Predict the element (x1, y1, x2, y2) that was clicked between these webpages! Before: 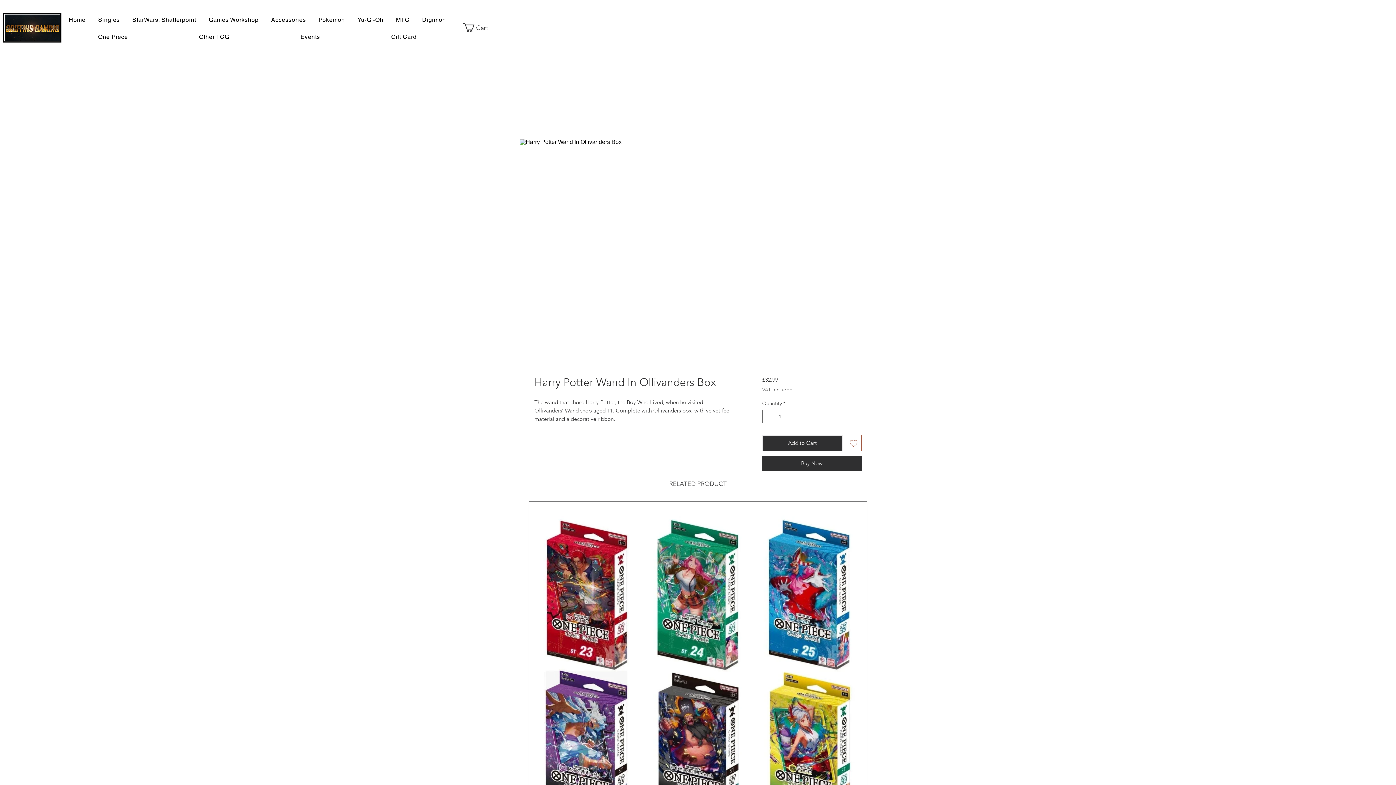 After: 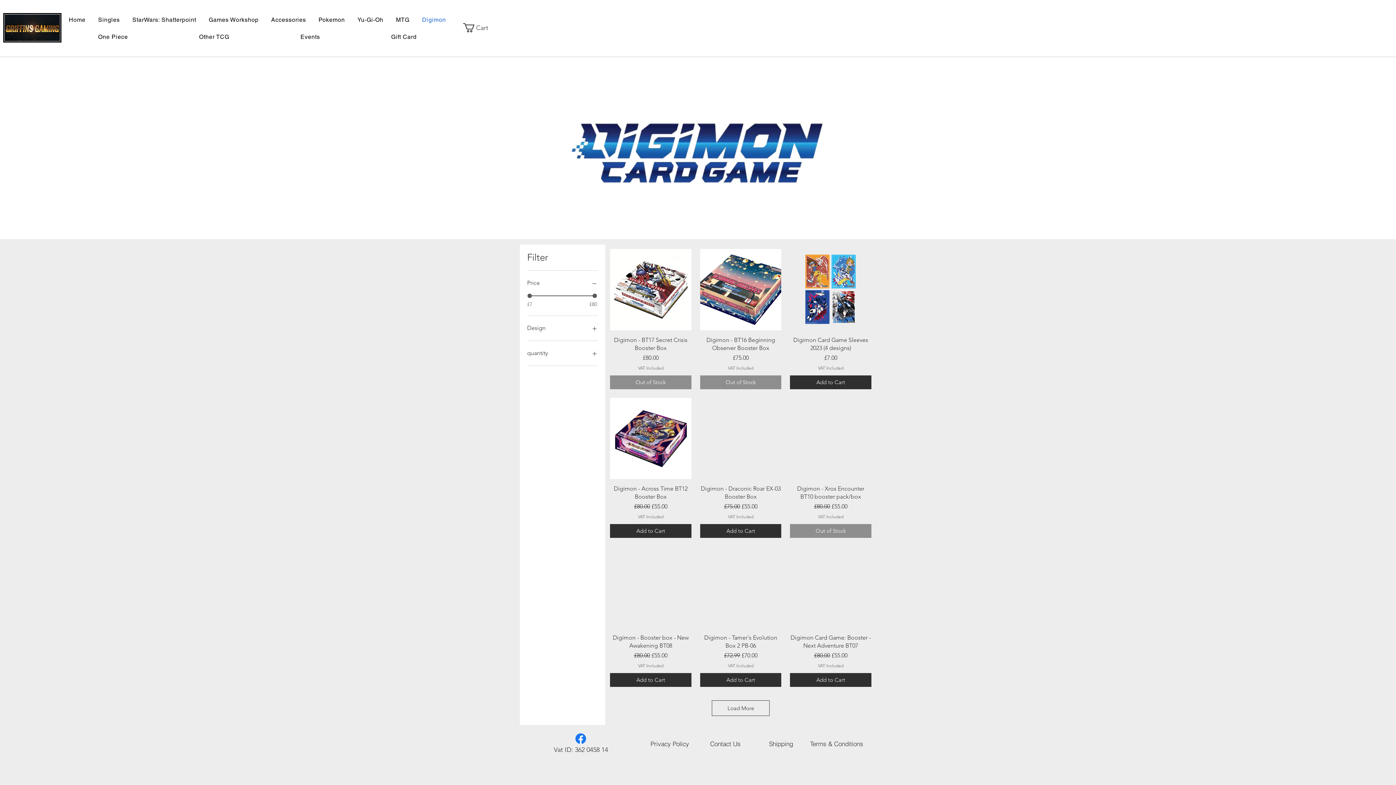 Action: bbox: (417, 12, 450, 26) label: Digimon